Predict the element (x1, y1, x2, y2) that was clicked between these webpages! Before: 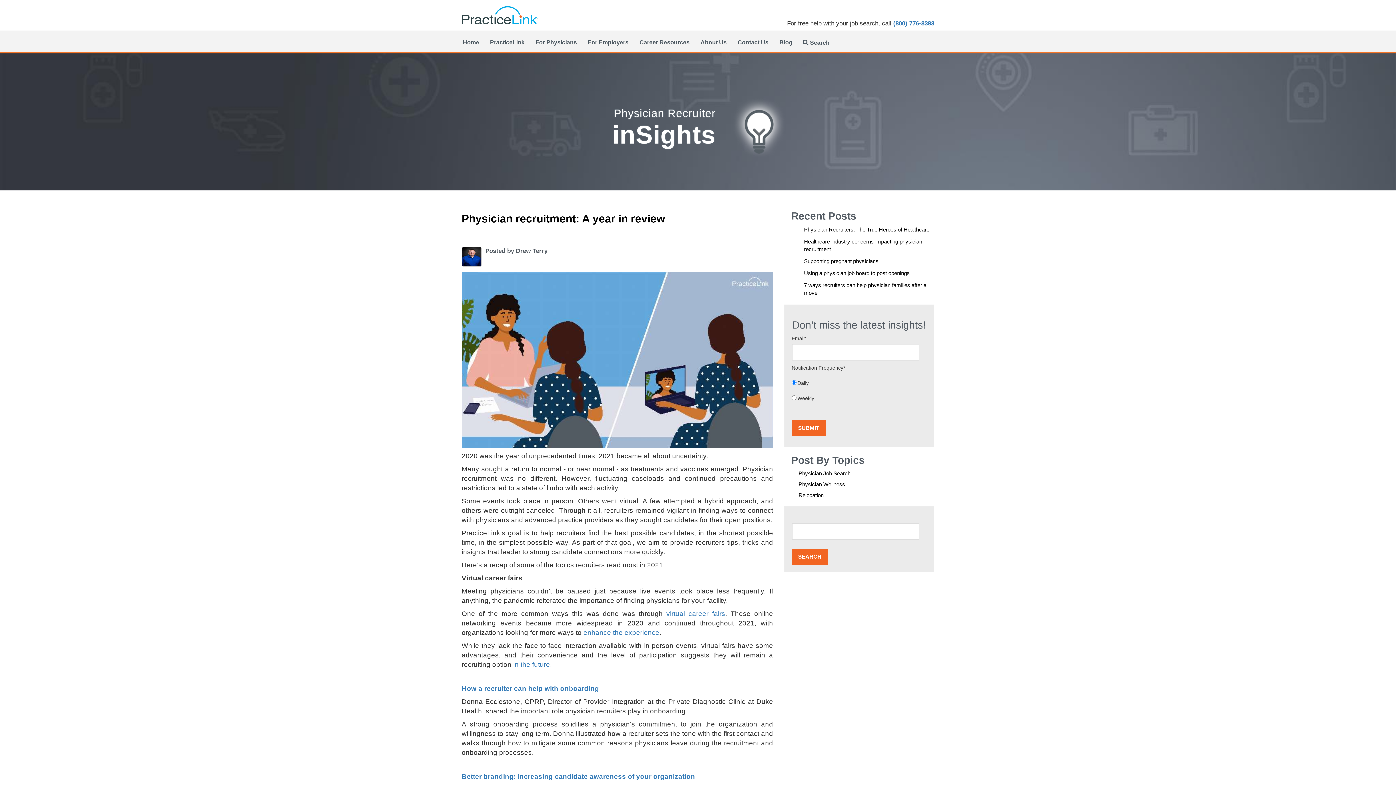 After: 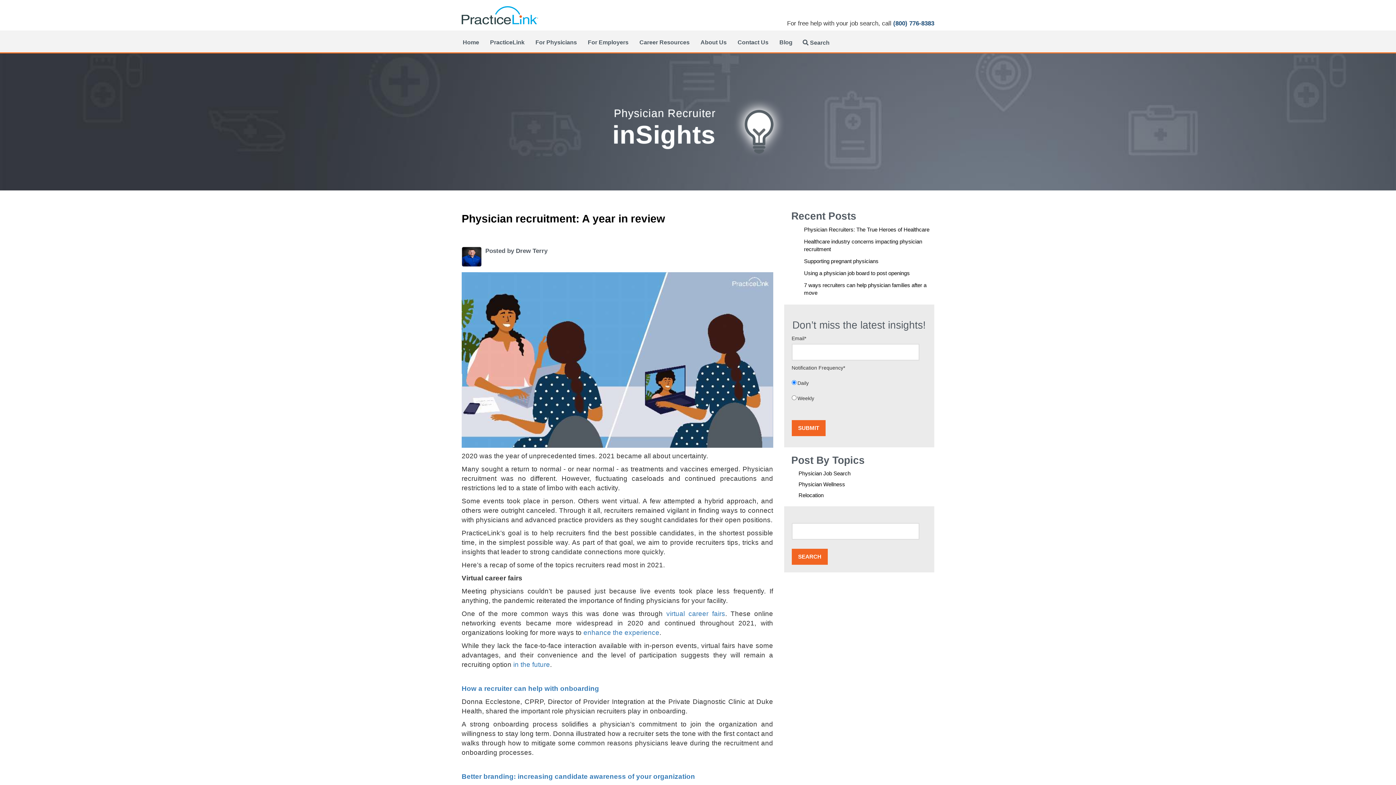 Action: bbox: (893, 20, 934, 26) label: (800) 776-8383